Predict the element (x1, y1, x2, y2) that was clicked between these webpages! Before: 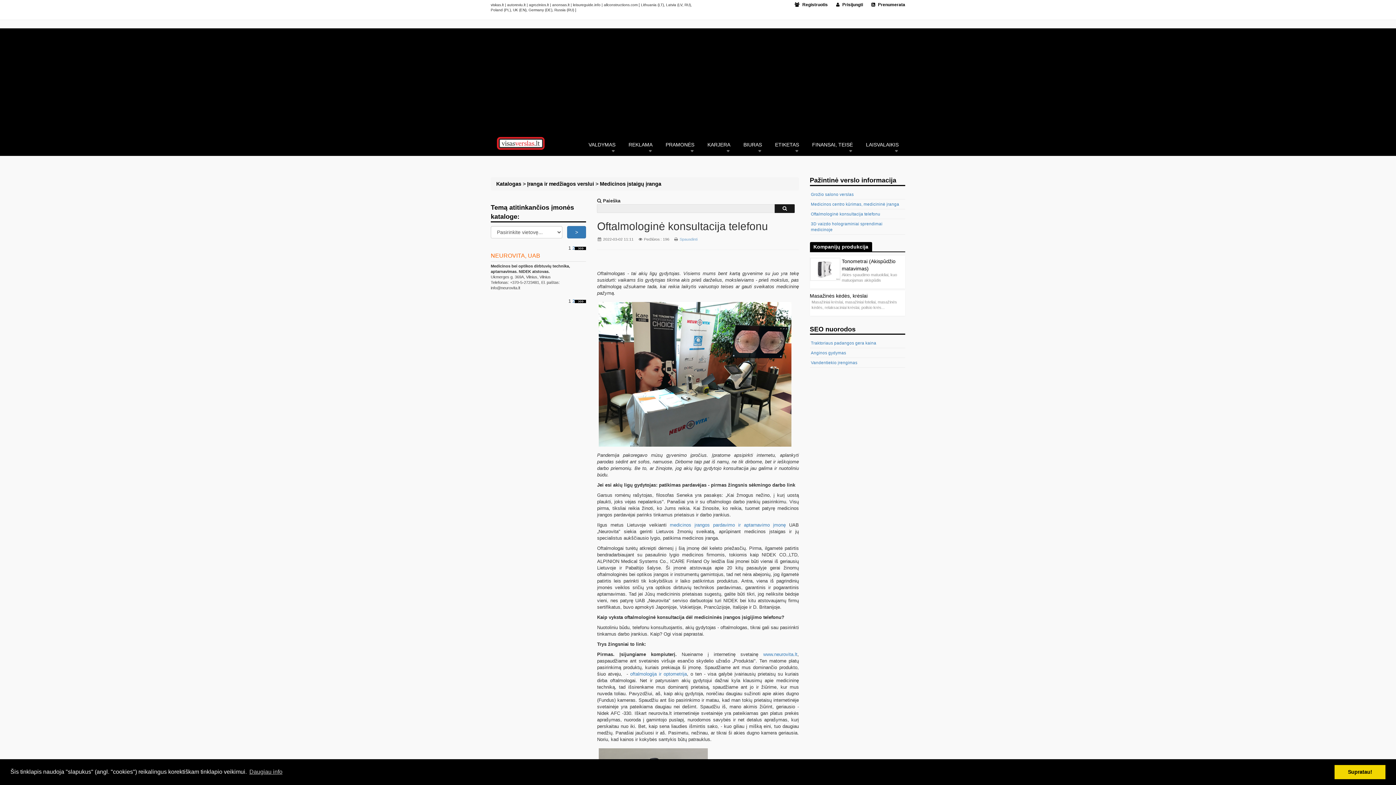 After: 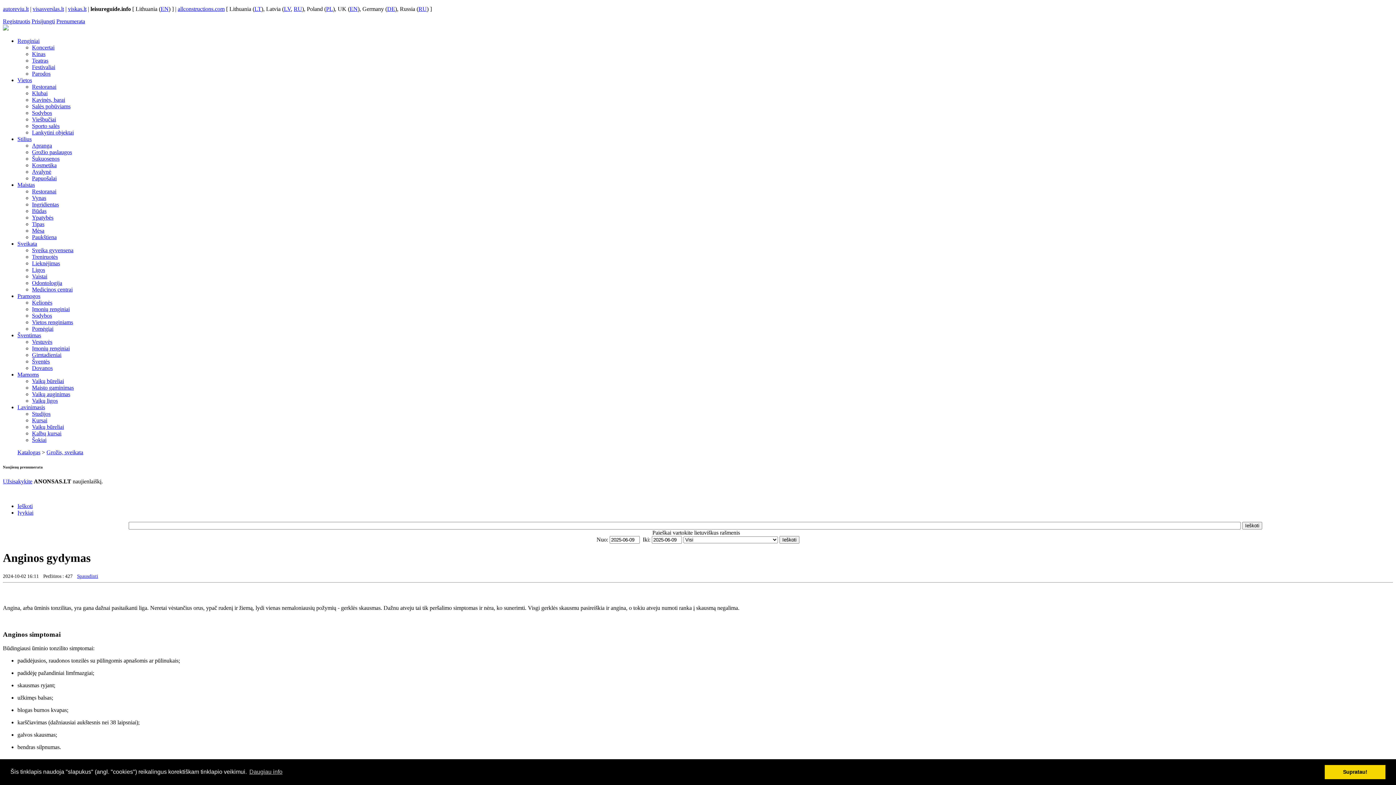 Action: label: Anginos gydymas bbox: (811, 350, 846, 355)